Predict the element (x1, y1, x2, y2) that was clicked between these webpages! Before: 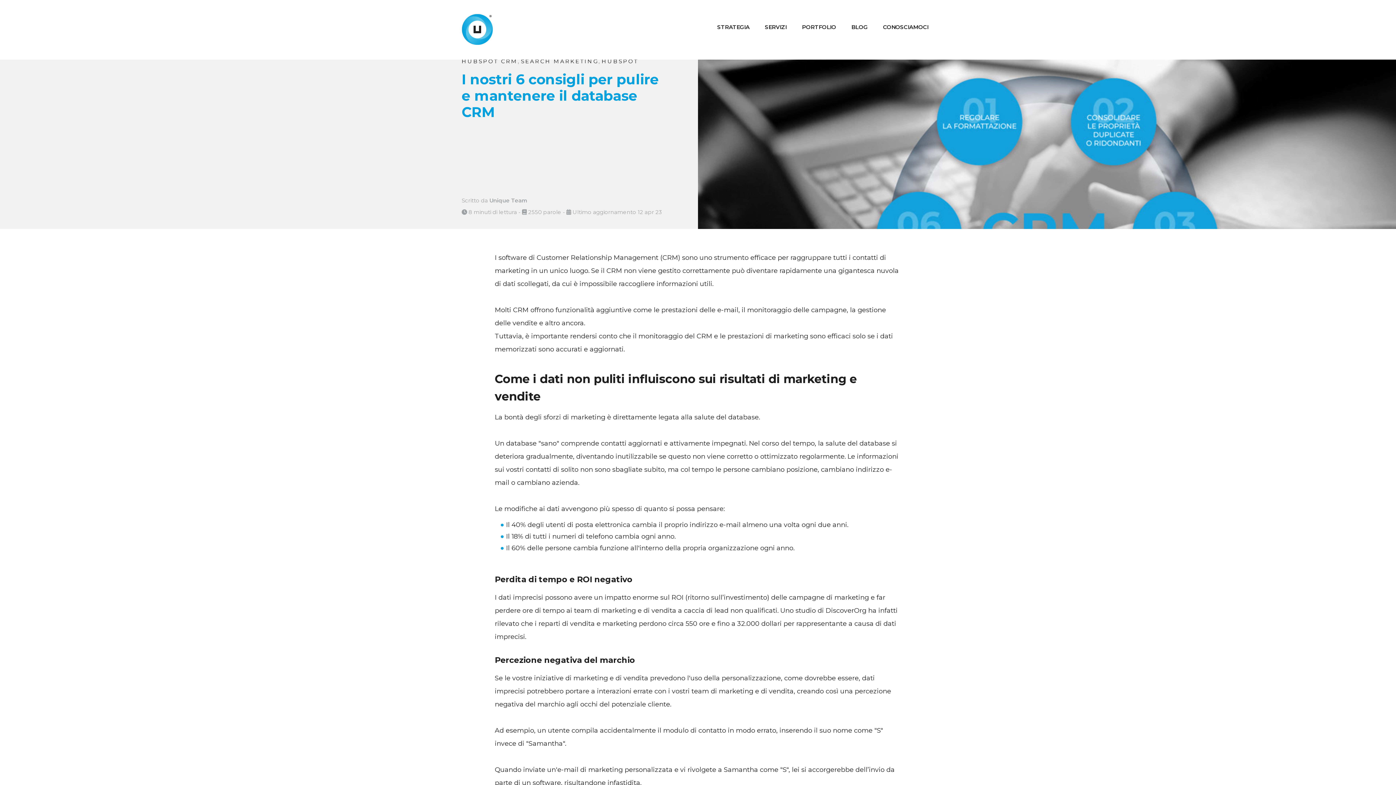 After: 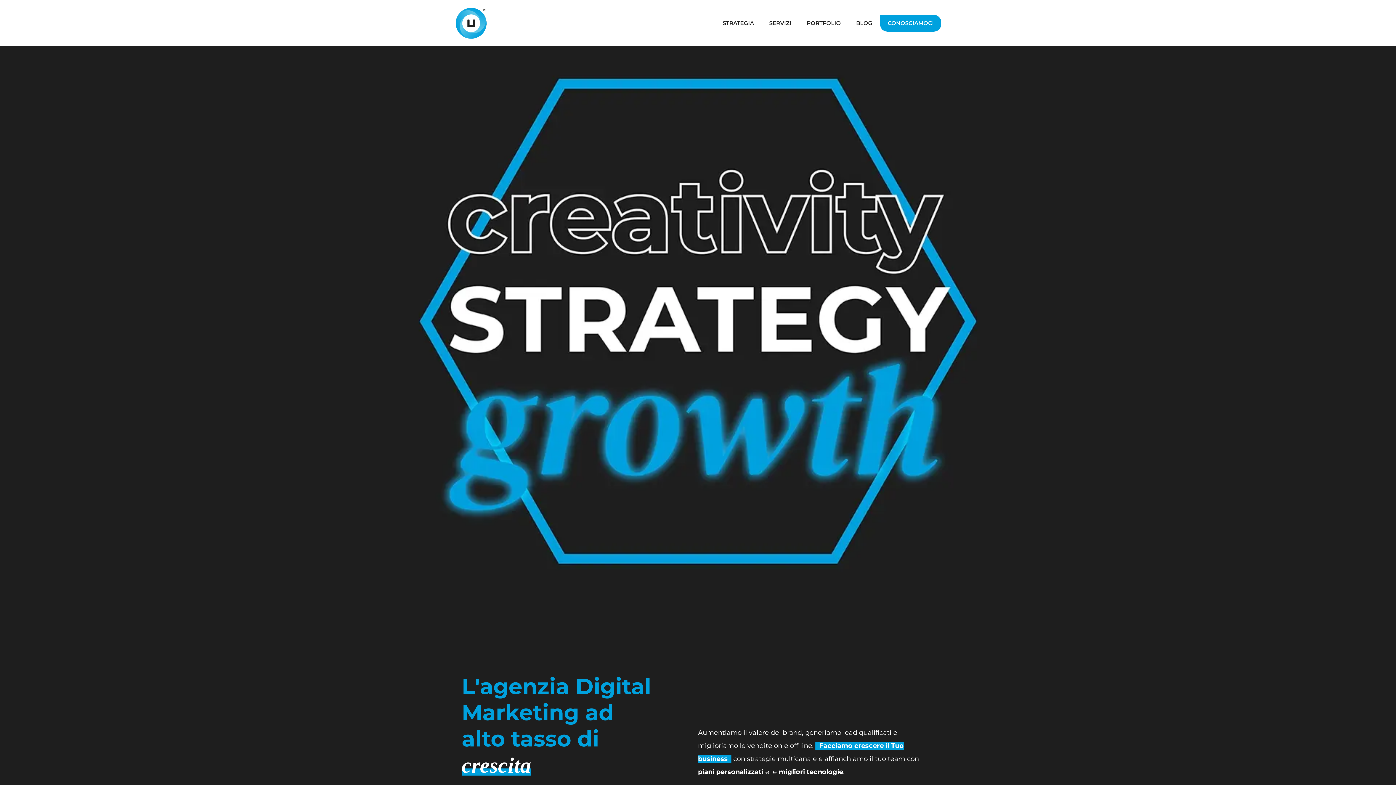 Action: bbox: (461, 13, 493, 45)